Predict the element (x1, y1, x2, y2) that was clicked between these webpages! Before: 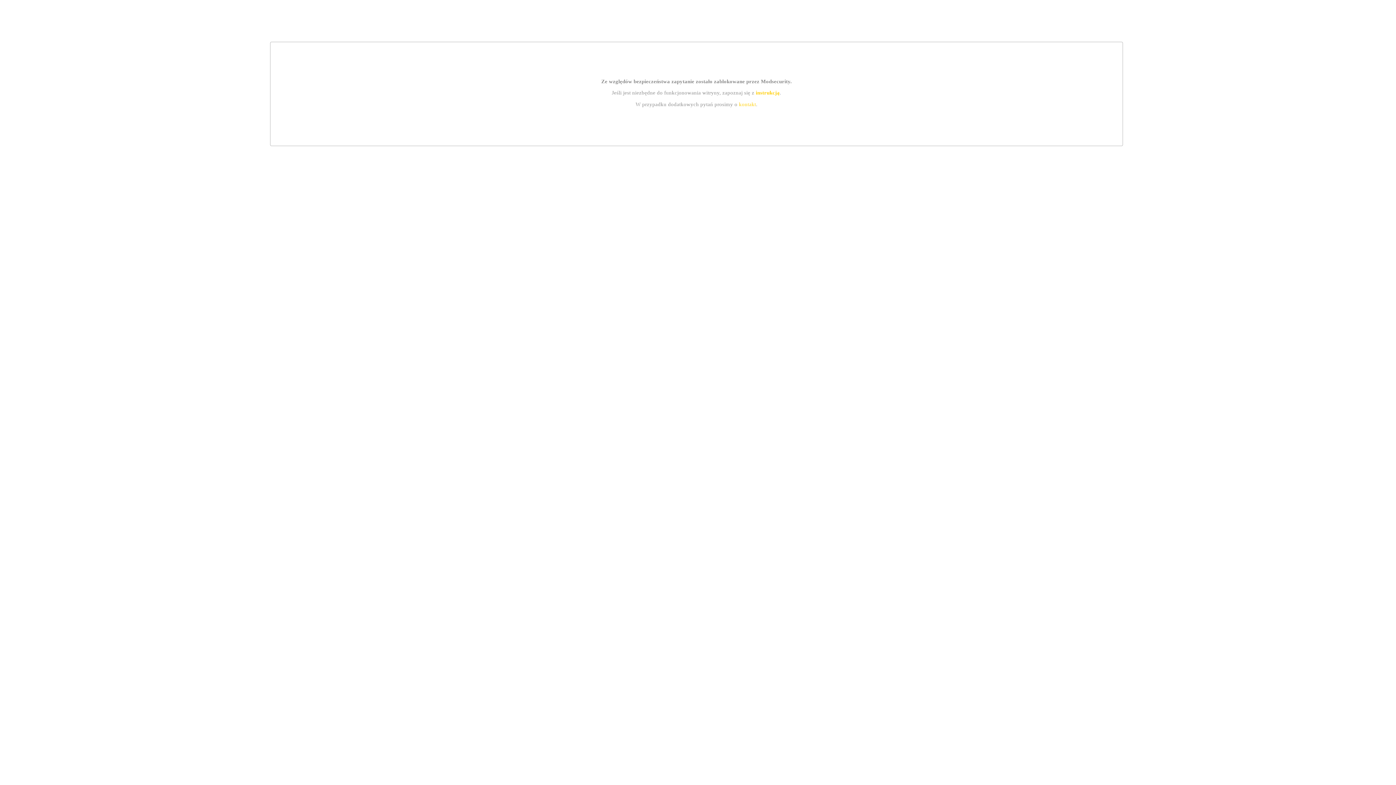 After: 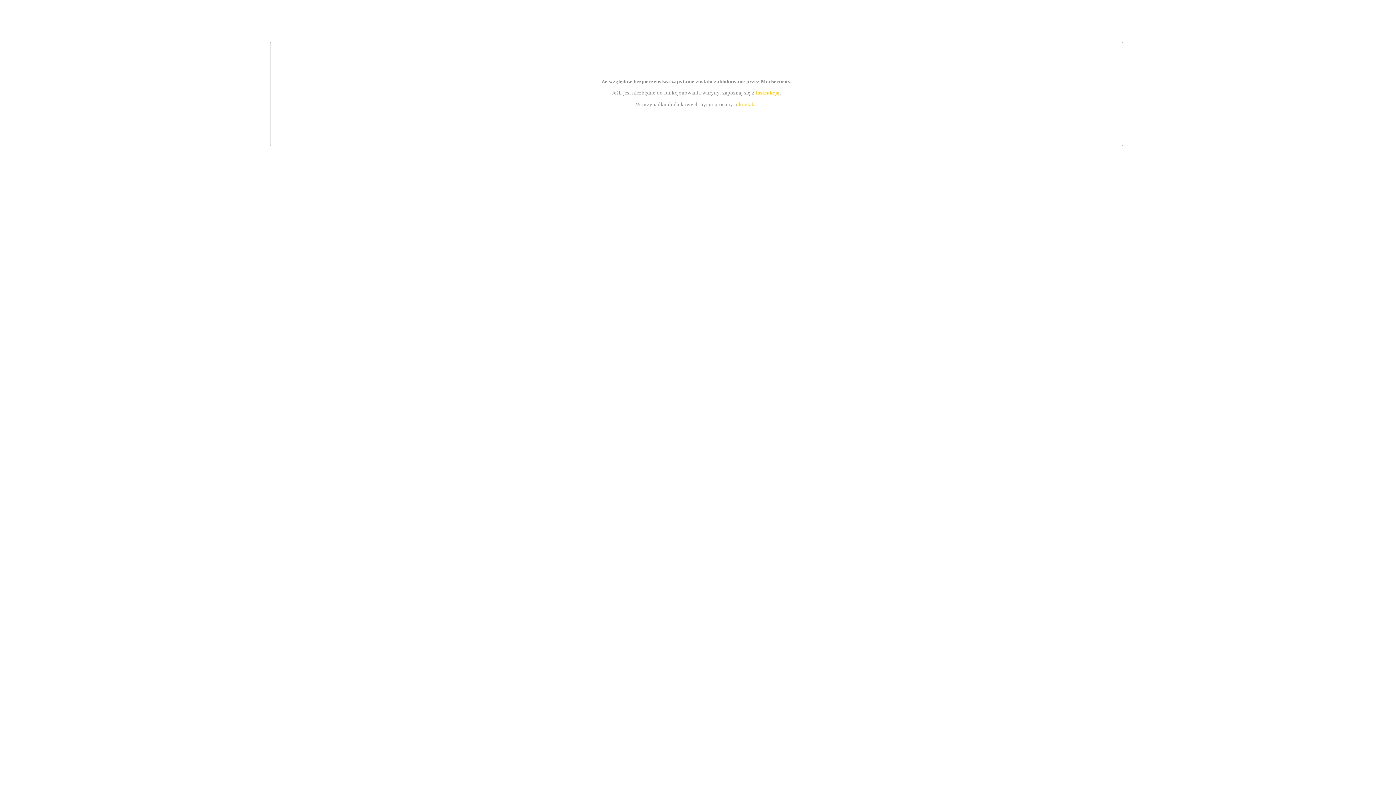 Action: bbox: (755, 89, 779, 95) label: instrukcją